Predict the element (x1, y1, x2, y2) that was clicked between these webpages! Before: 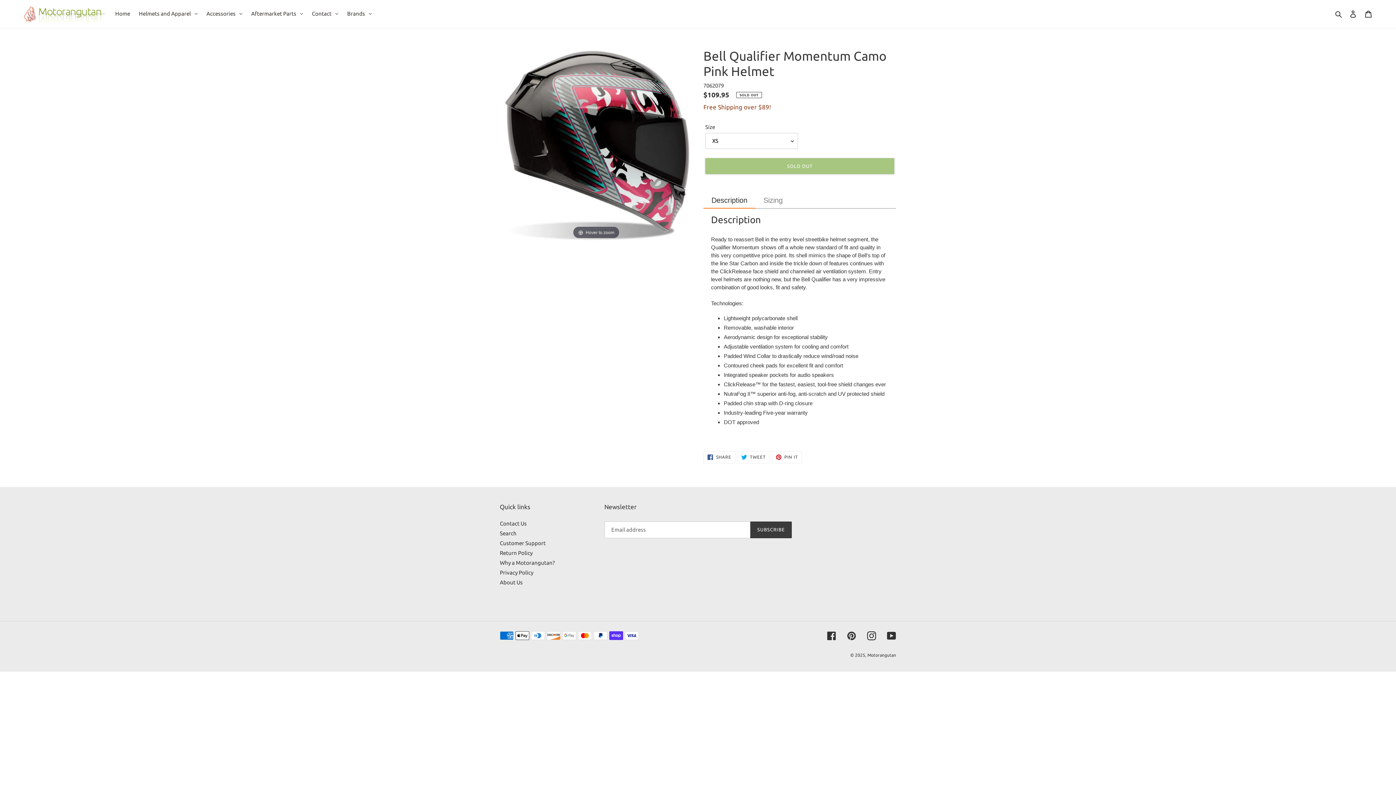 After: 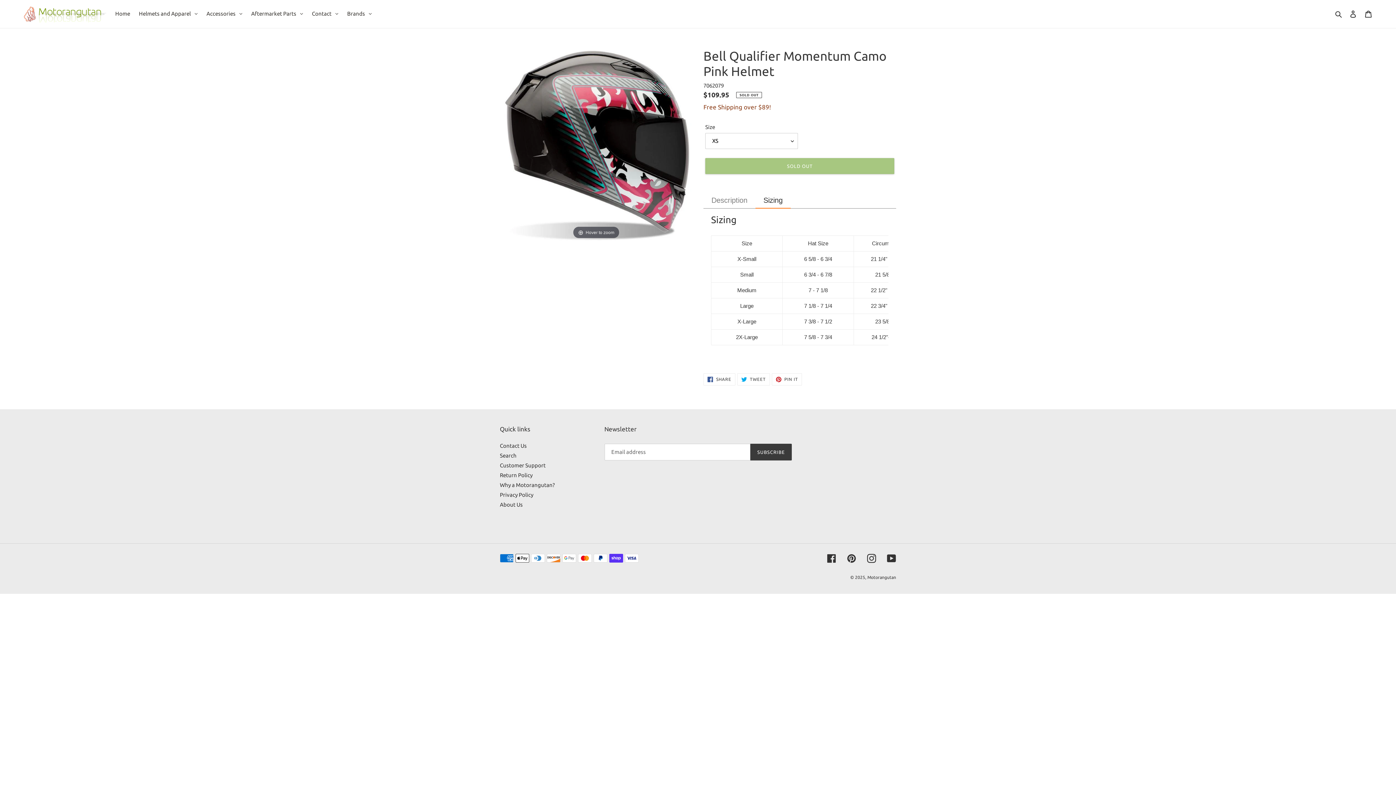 Action: bbox: (755, 192, 790, 208) label: Sizing